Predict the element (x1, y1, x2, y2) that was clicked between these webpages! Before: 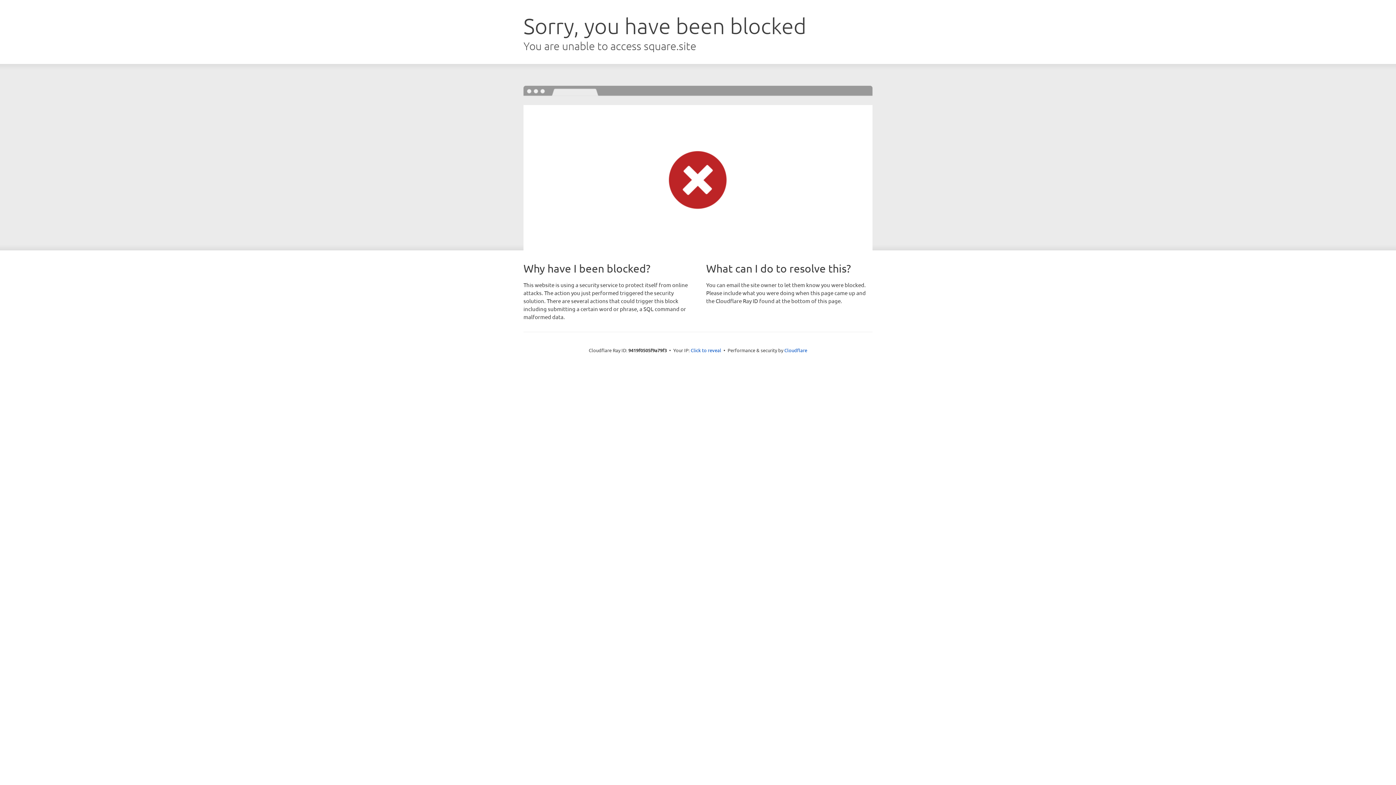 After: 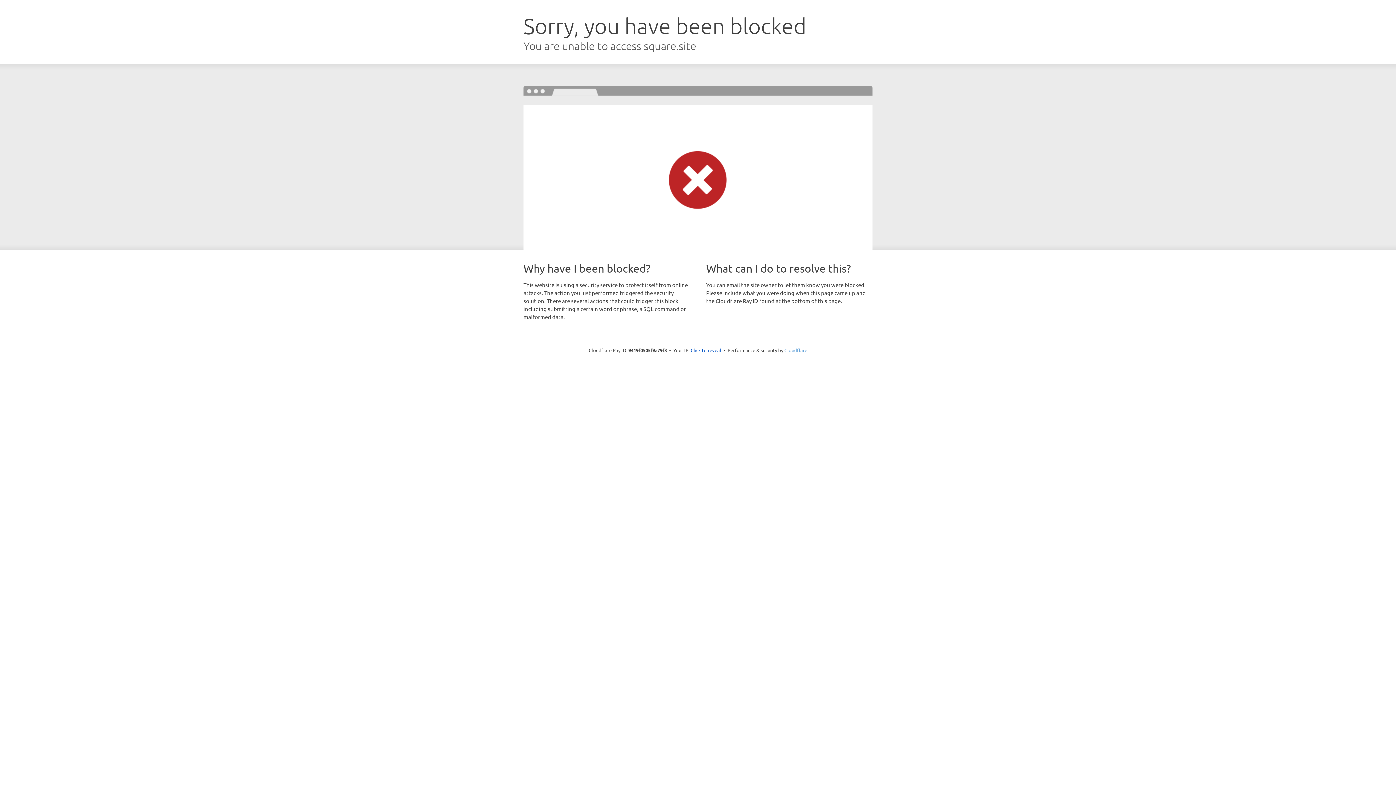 Action: label: Cloudflare bbox: (784, 347, 807, 353)